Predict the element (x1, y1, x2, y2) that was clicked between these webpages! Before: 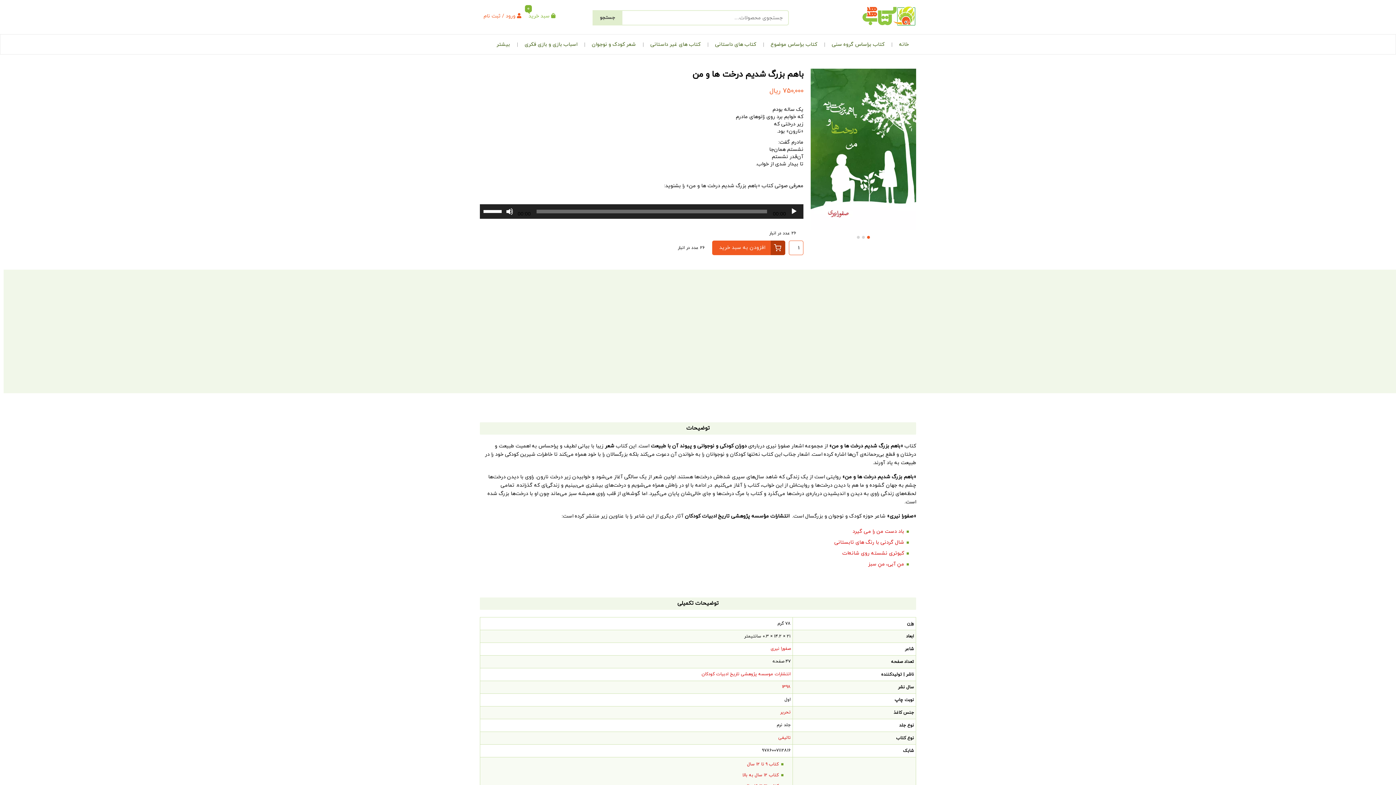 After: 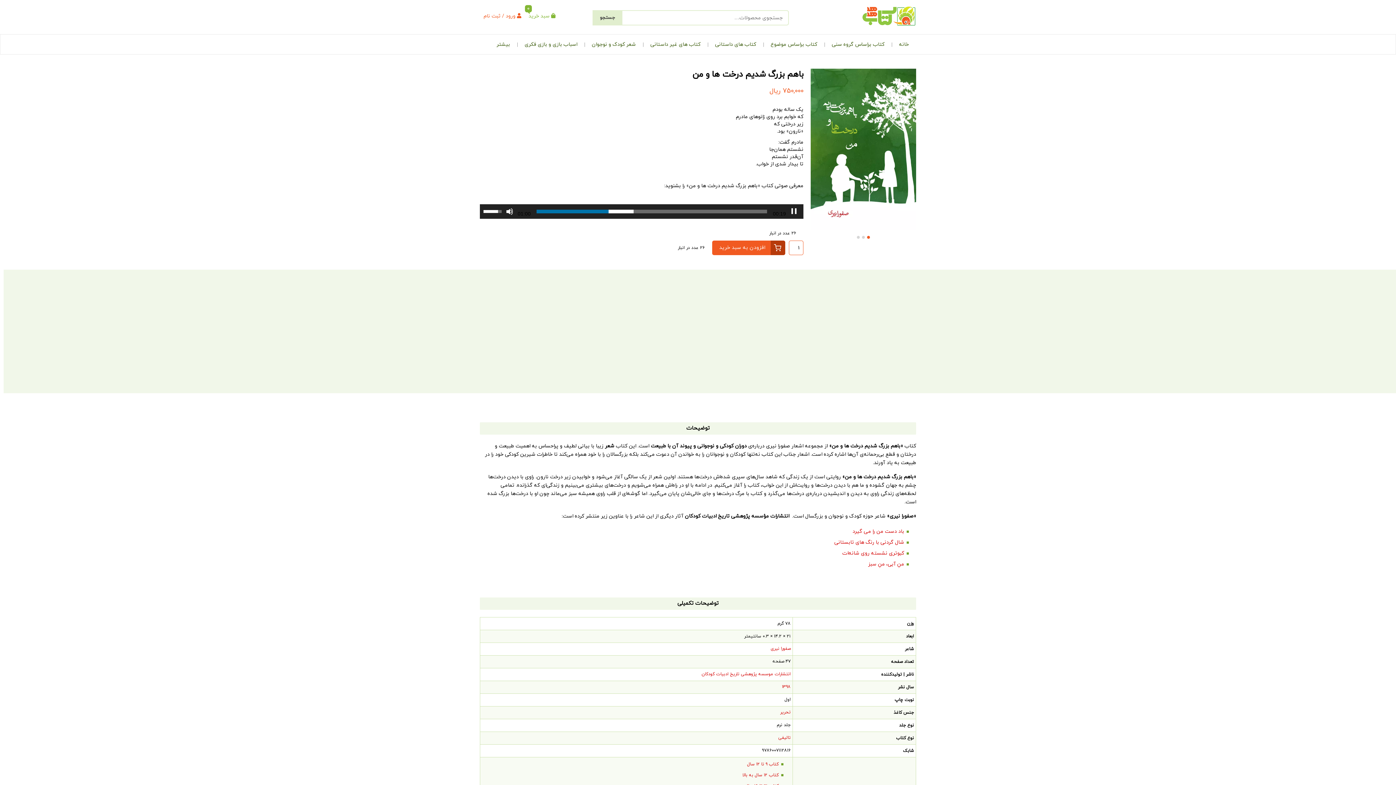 Action: bbox: (790, 208, 797, 215) label: پخش